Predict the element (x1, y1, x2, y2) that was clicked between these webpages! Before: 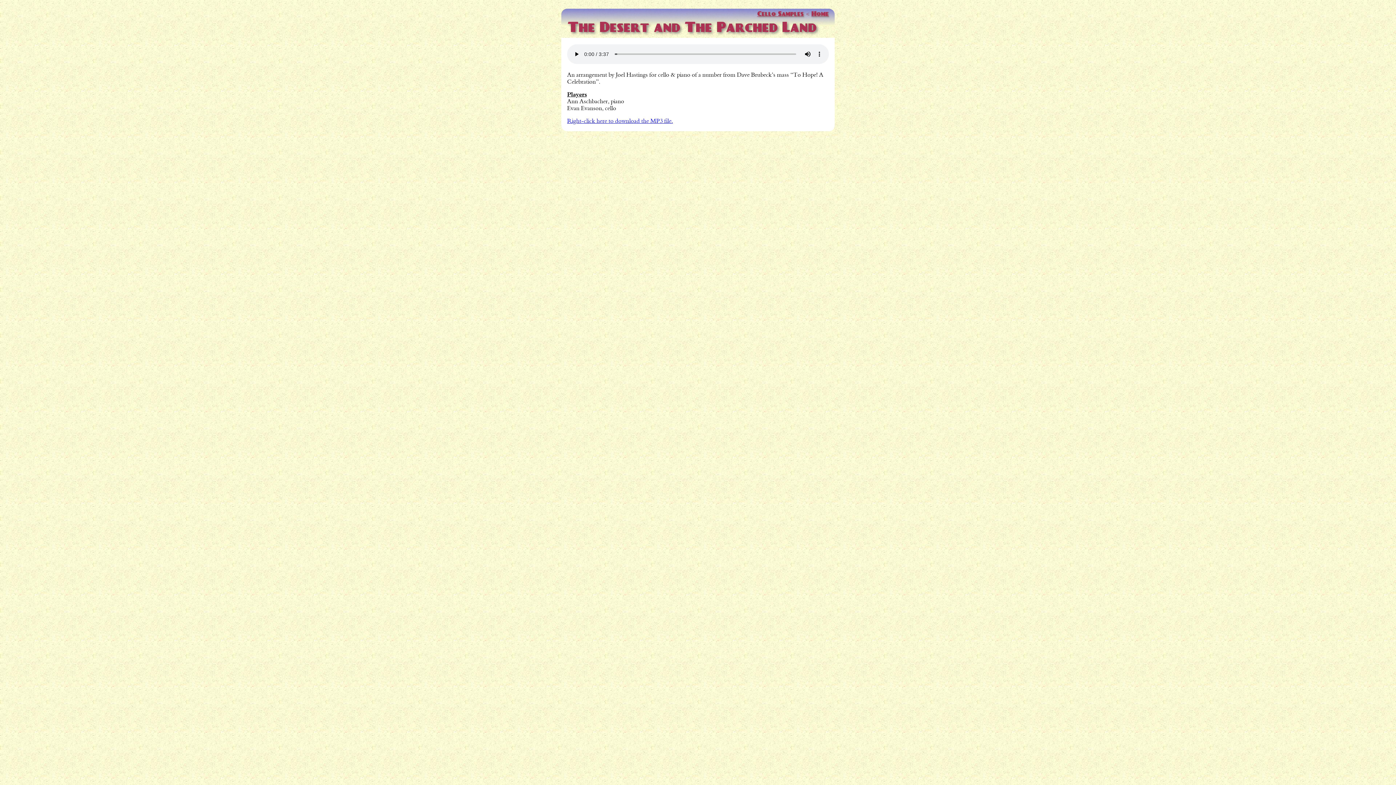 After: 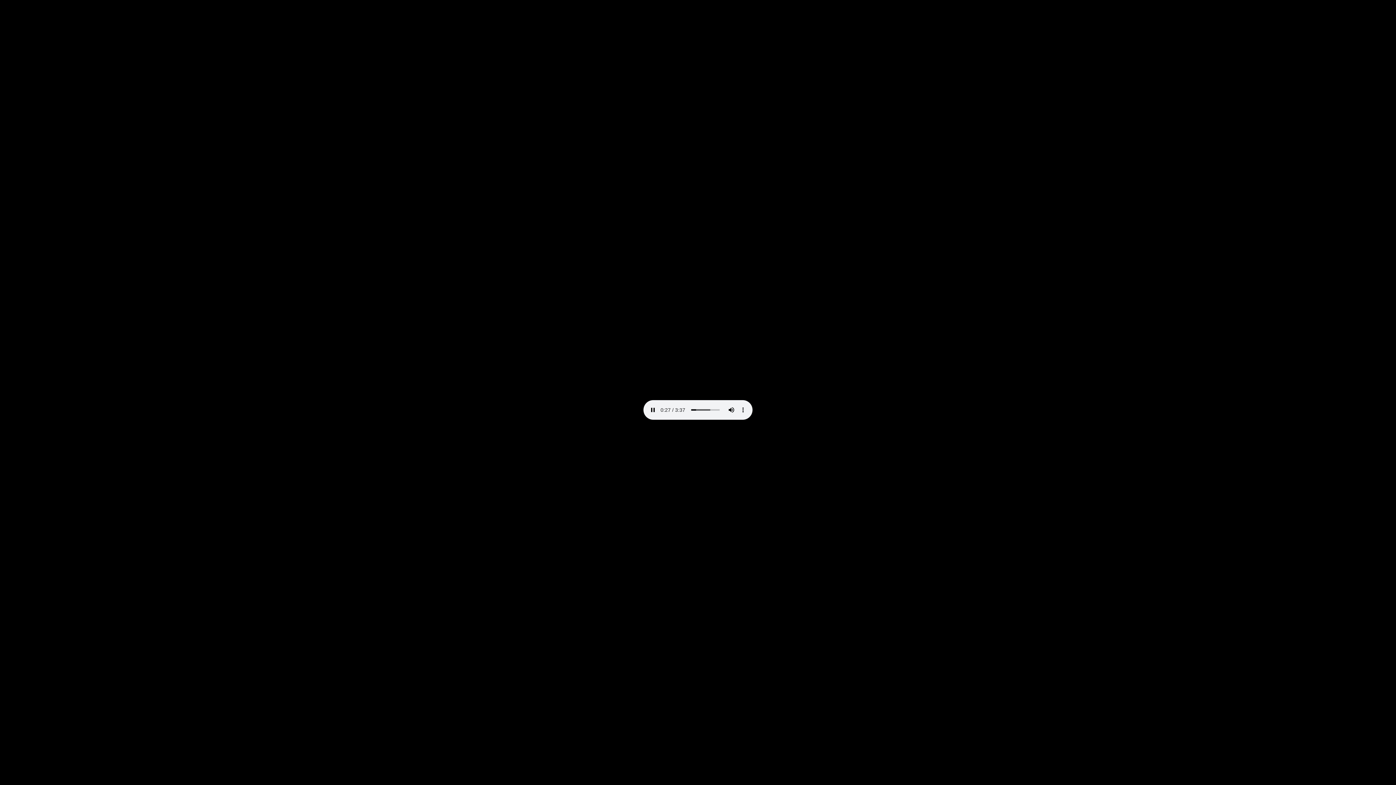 Action: label: Right-click here to download the MP3 file. bbox: (567, 118, 673, 124)